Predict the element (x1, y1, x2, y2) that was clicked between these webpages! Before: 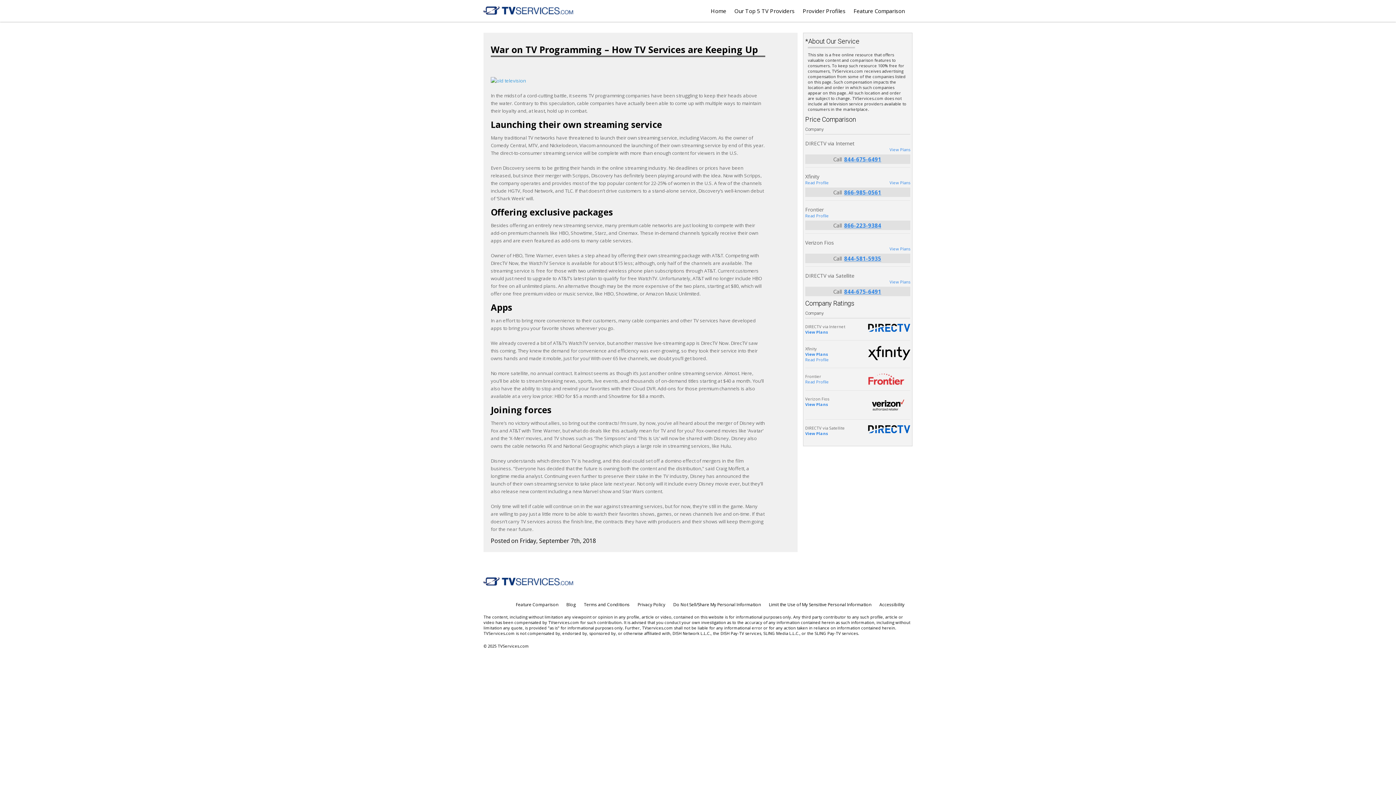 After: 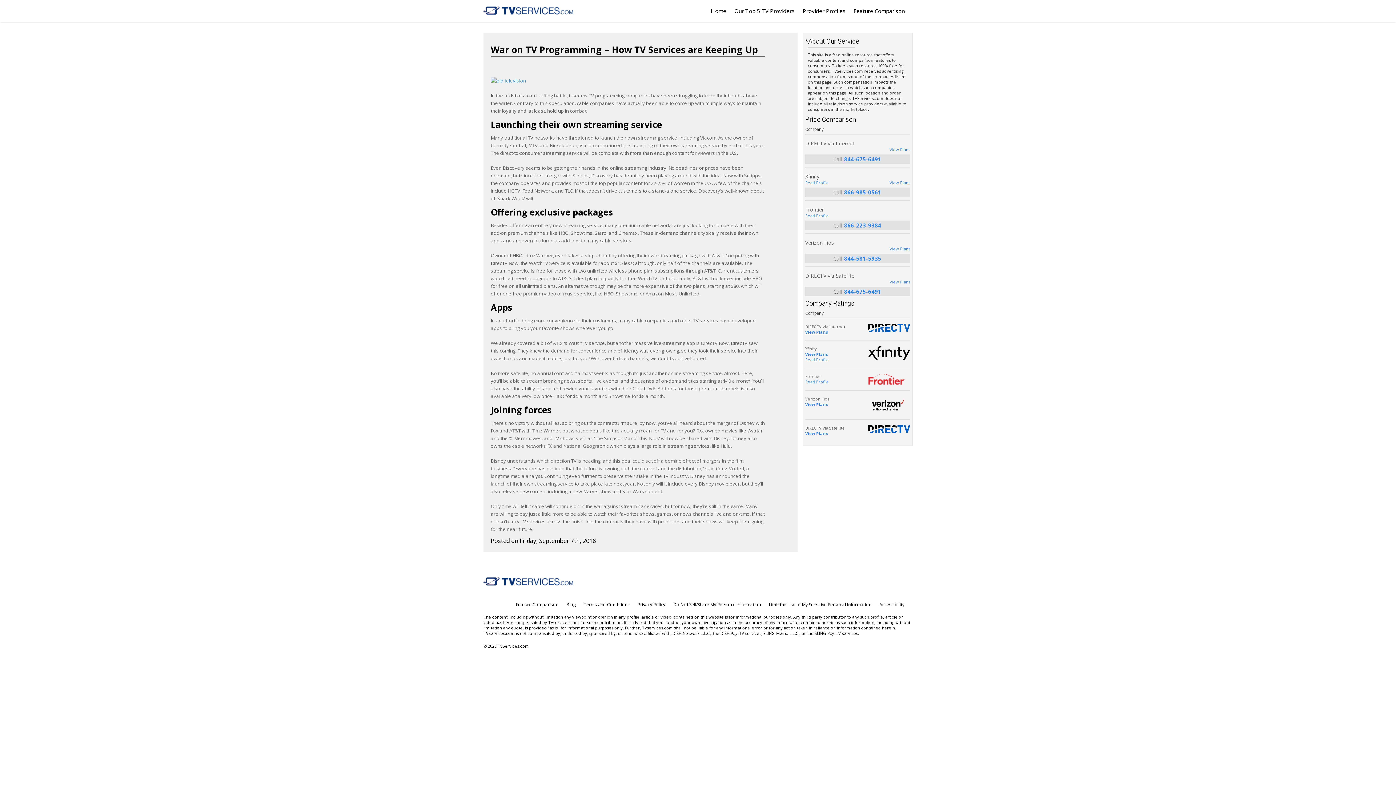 Action: bbox: (805, 329, 828, 334) label: opens in a new window - view plans buyatt.com